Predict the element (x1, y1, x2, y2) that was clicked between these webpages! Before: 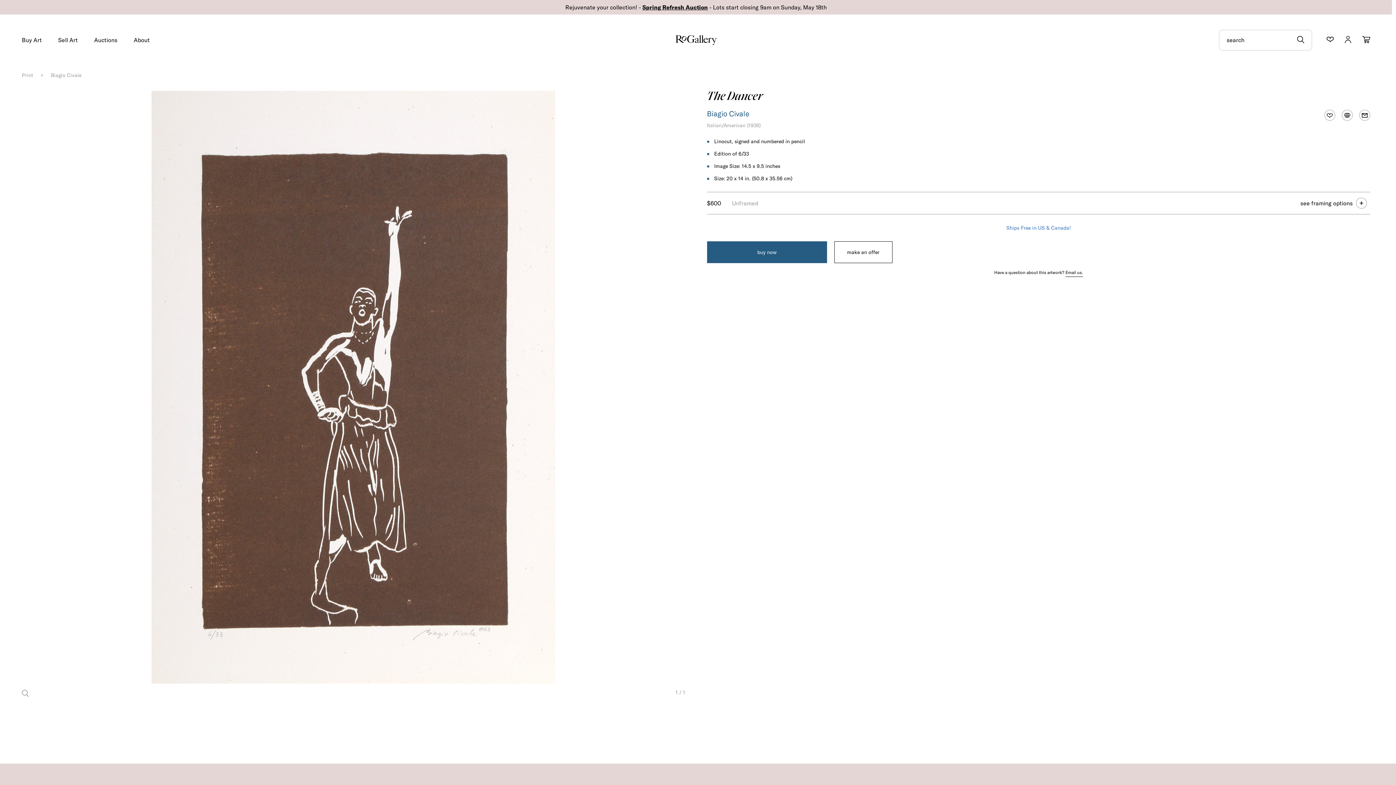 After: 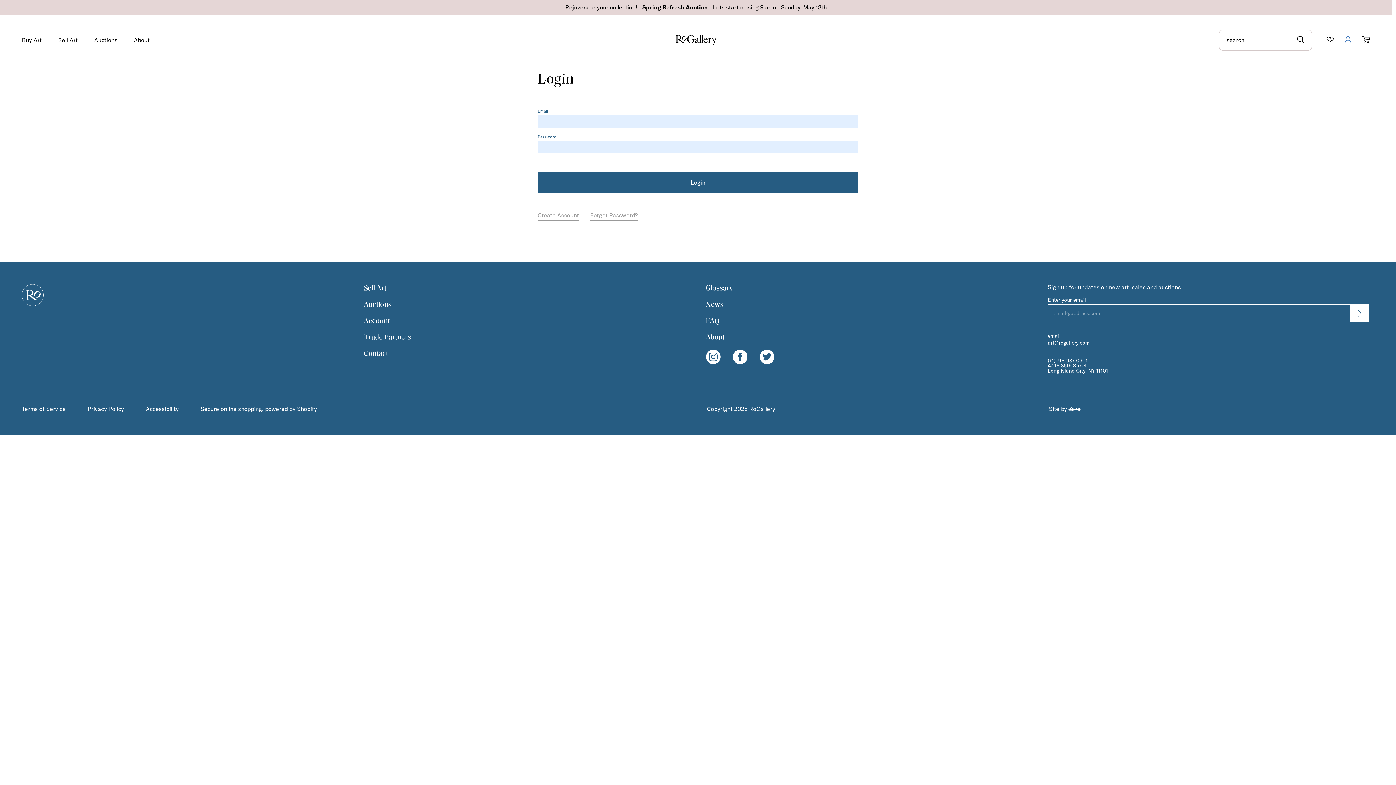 Action: bbox: (1345, 36, 1351, 44)